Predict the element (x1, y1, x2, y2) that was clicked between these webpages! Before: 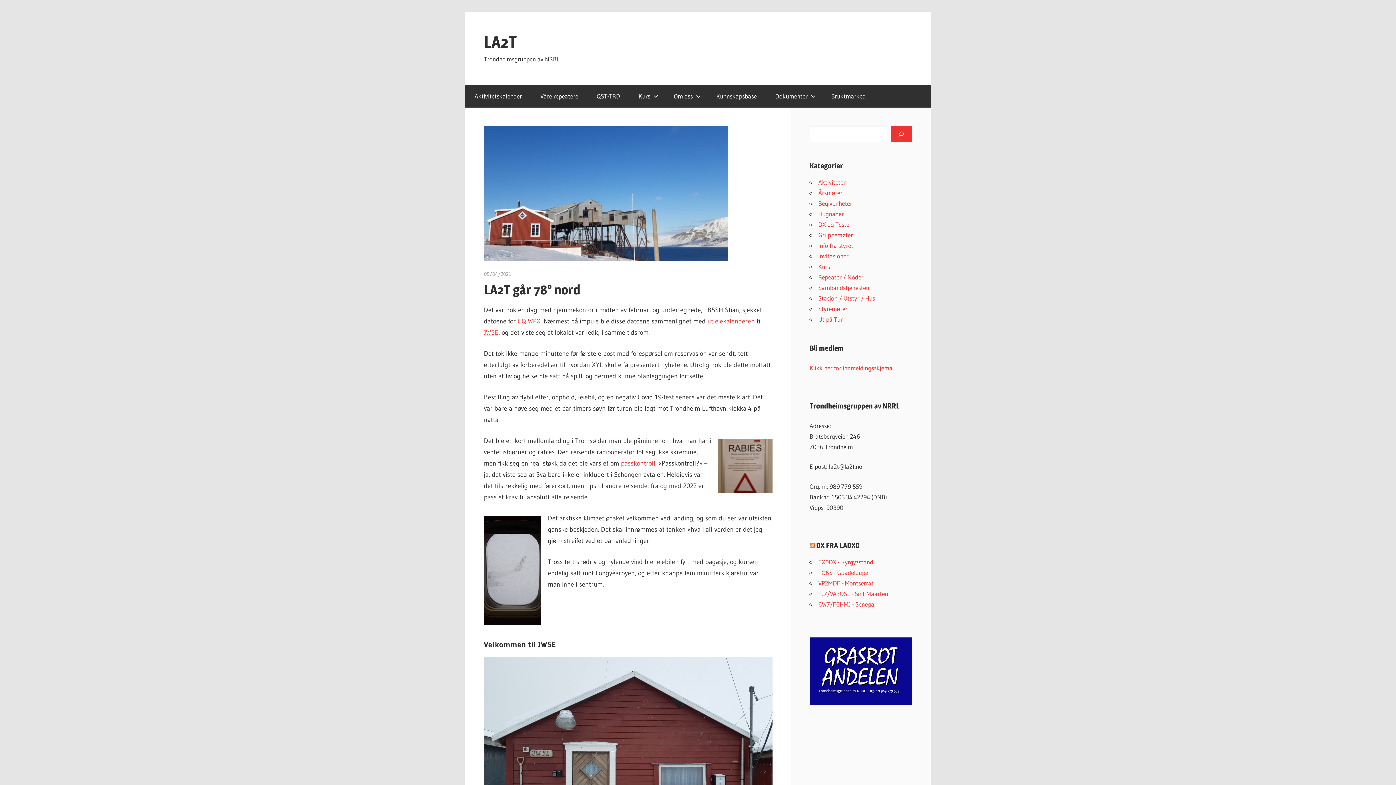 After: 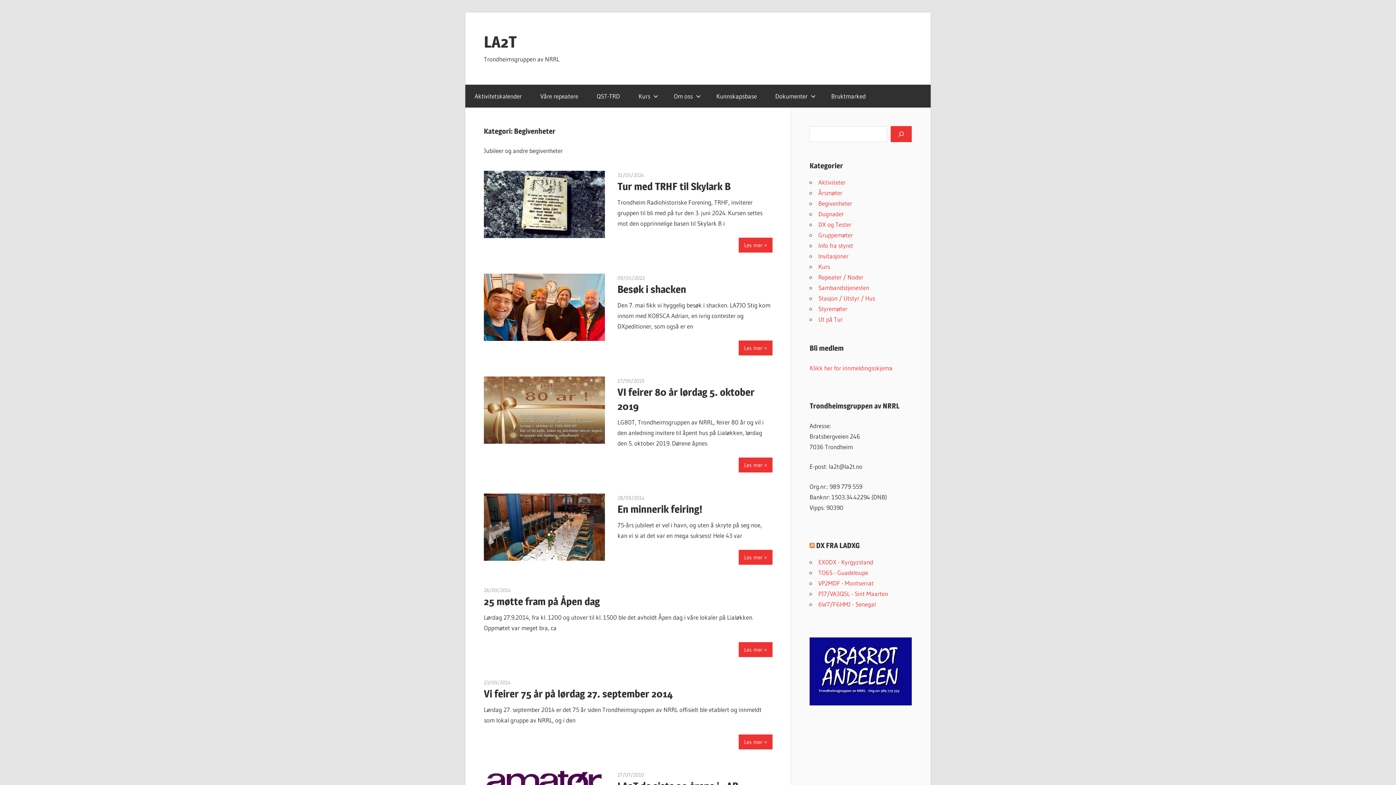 Action: bbox: (818, 199, 852, 207) label: Begivenheter